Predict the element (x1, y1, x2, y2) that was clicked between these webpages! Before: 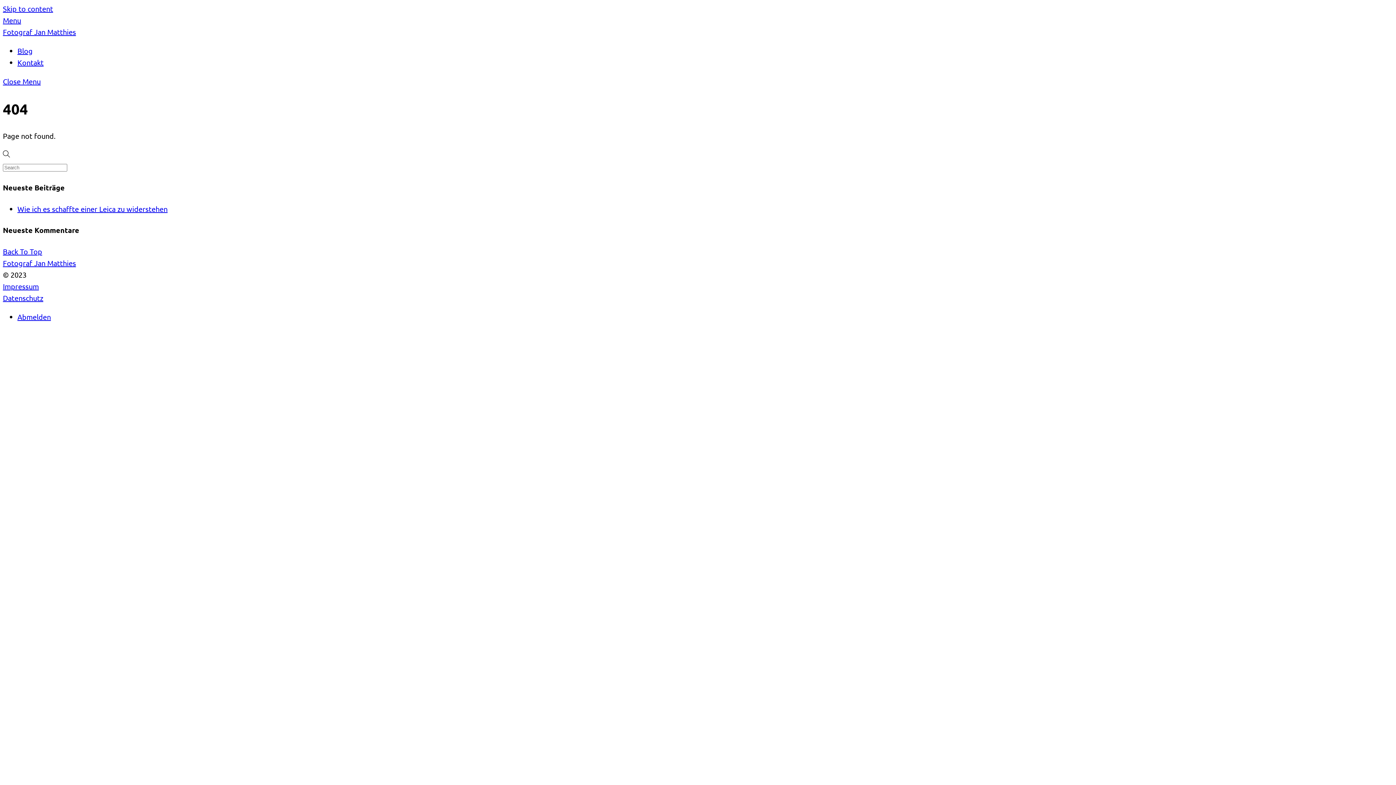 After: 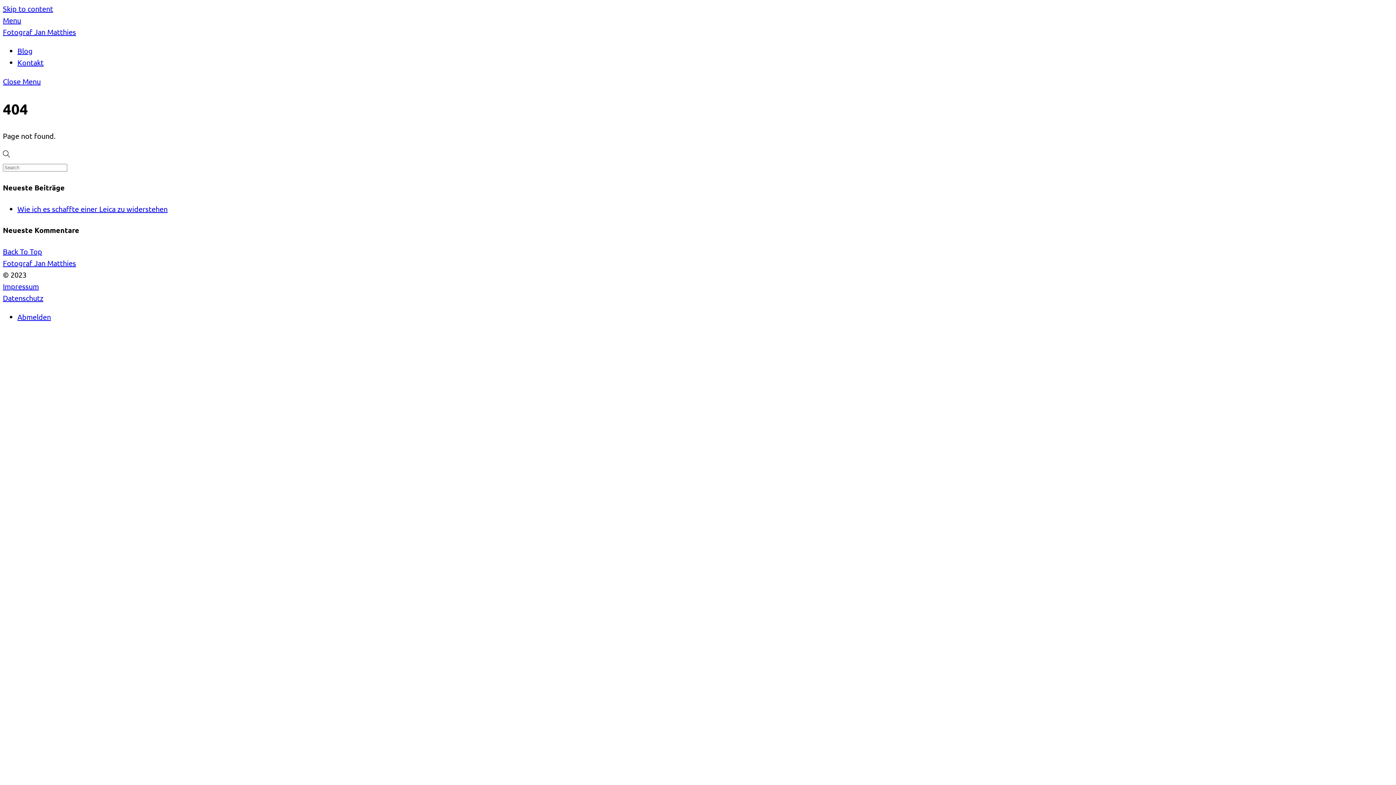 Action: label: Skip to content bbox: (2, 4, 53, 13)